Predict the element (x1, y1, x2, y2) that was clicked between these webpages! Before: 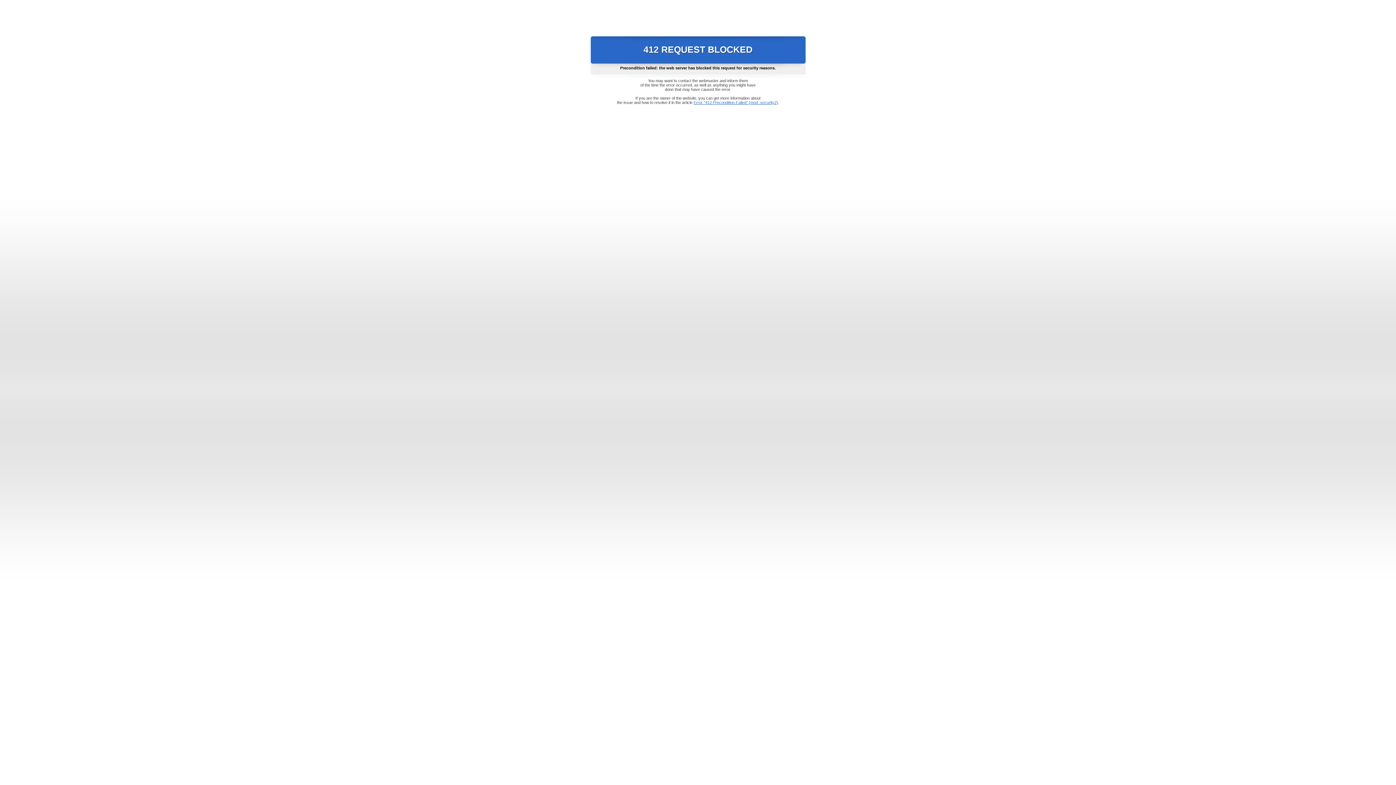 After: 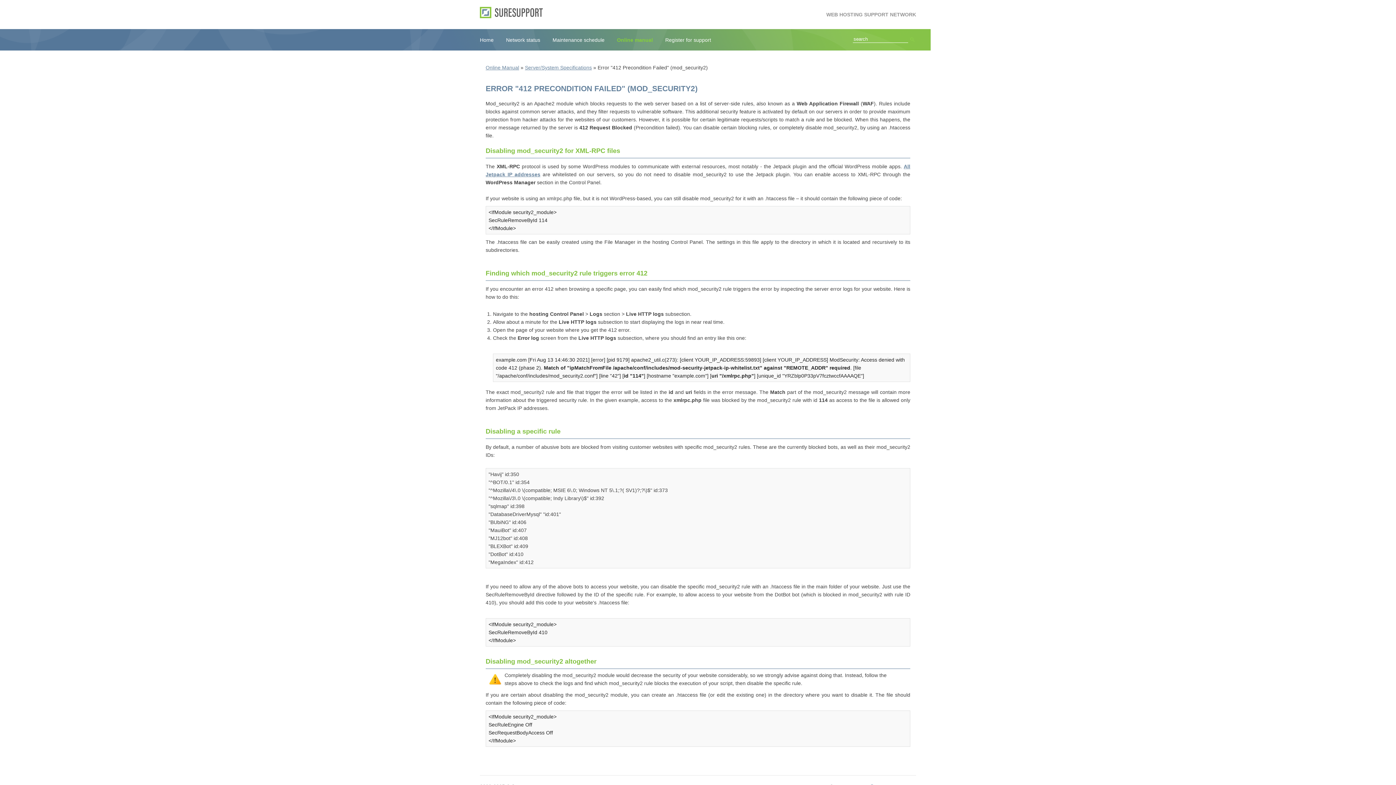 Action: bbox: (693, 100, 778, 104) label: Error "412 Precondition Failed" (mod_security2)